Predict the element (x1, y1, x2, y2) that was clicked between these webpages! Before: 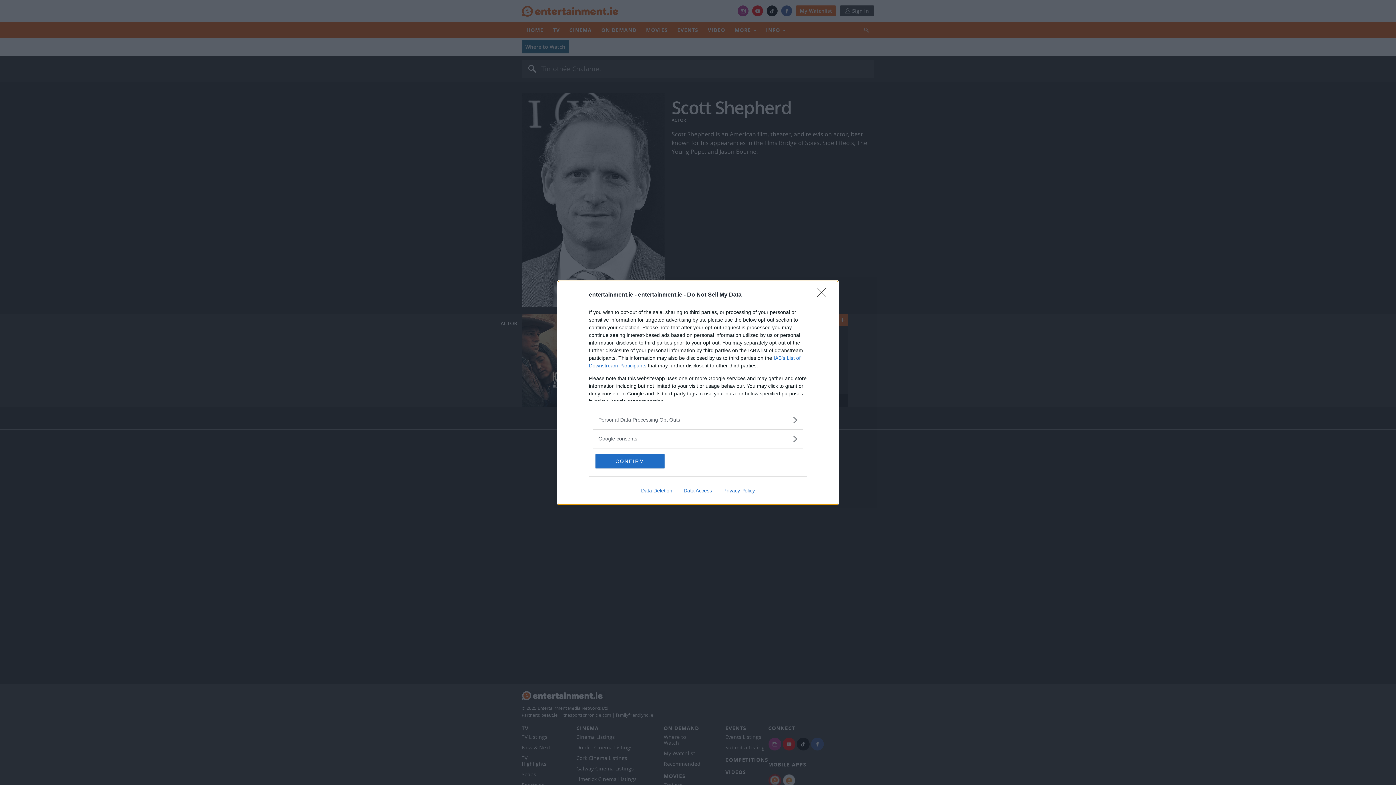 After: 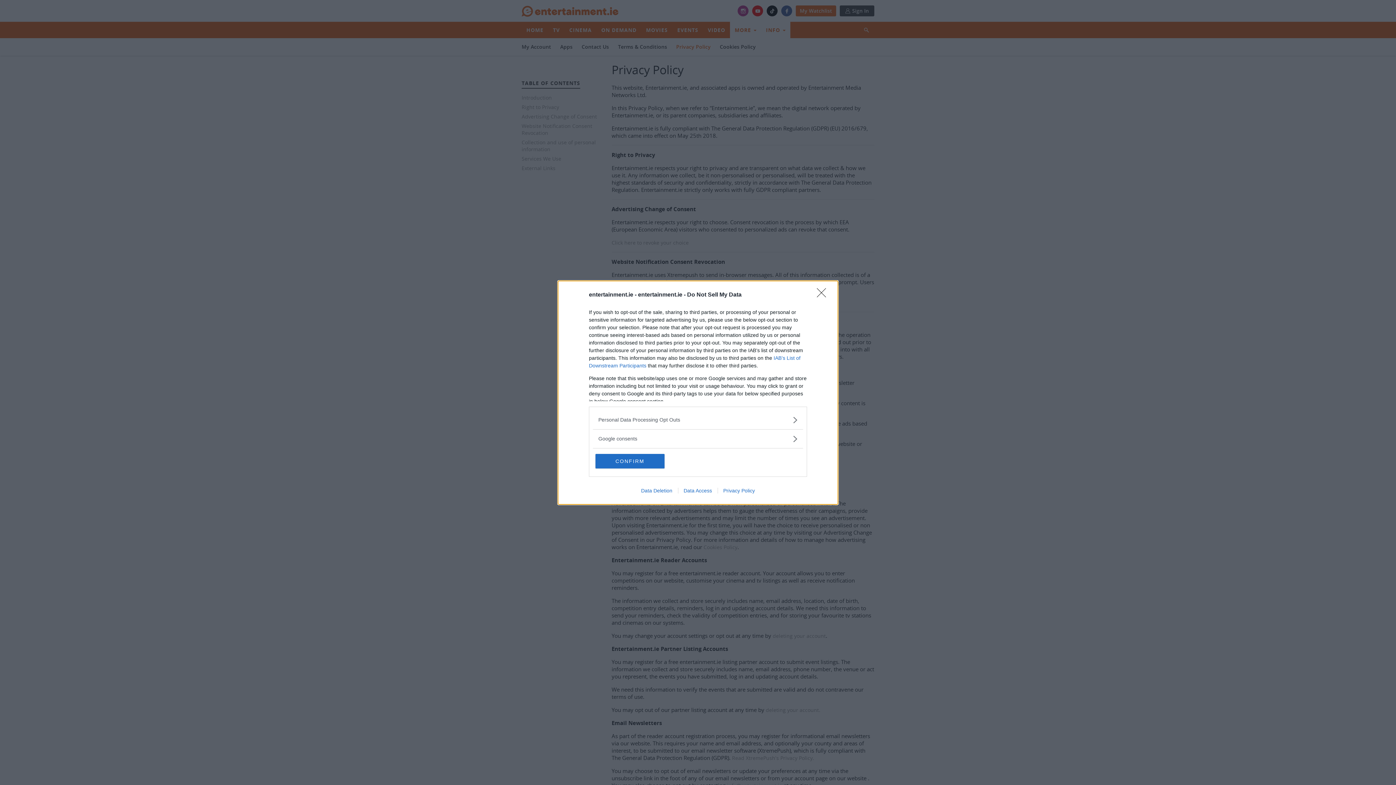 Action: label: Privacy Policy bbox: (717, 487, 760, 493)